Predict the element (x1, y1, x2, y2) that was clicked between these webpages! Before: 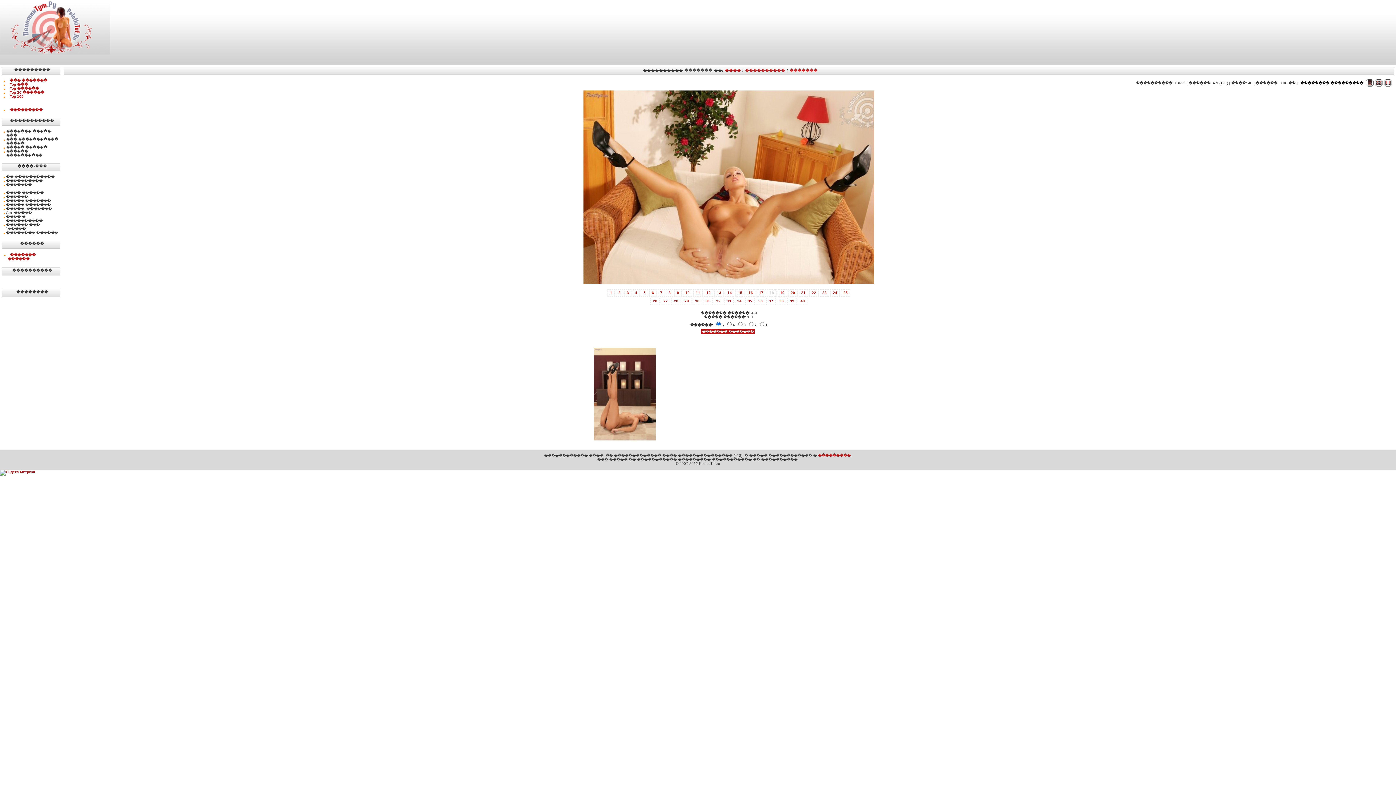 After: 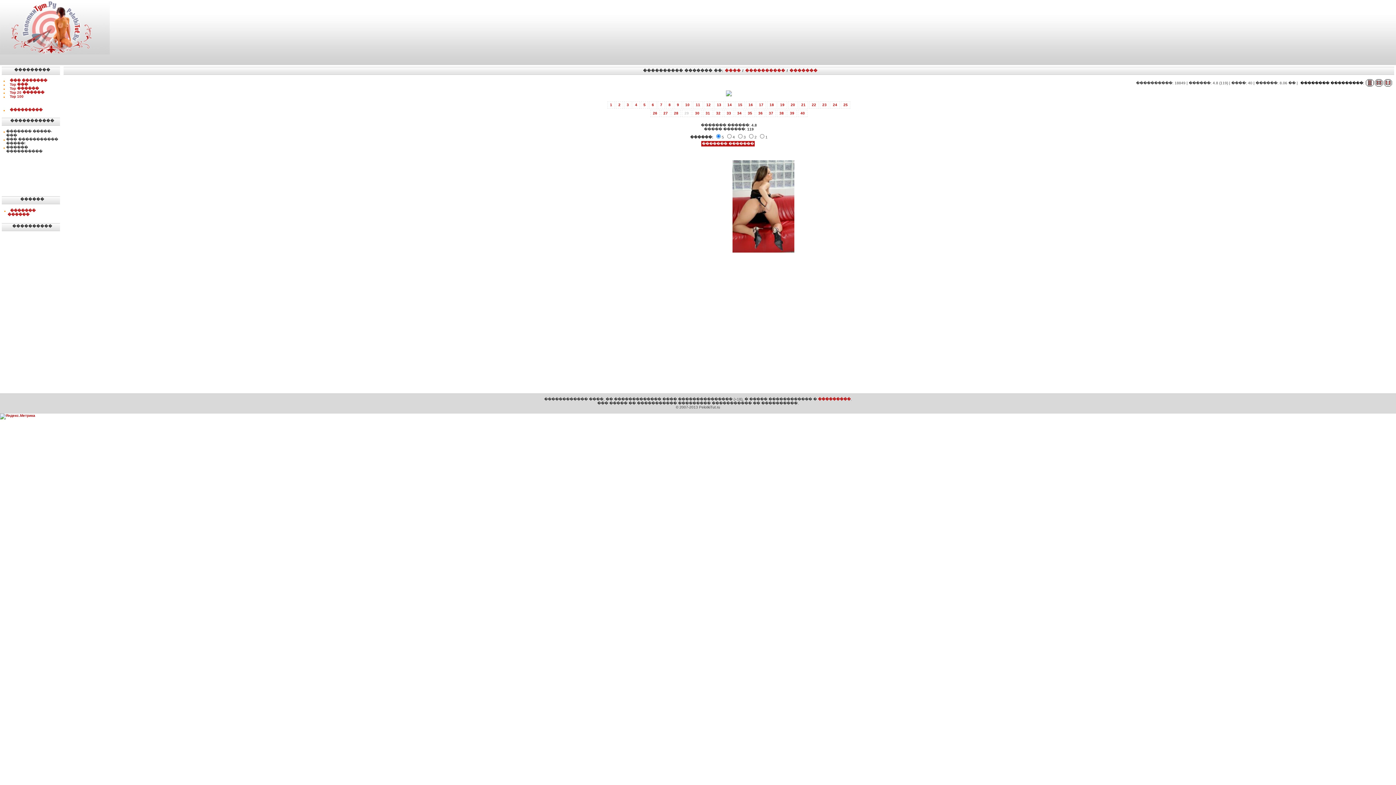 Action: label: 29 bbox: (682, 297, 691, 304)